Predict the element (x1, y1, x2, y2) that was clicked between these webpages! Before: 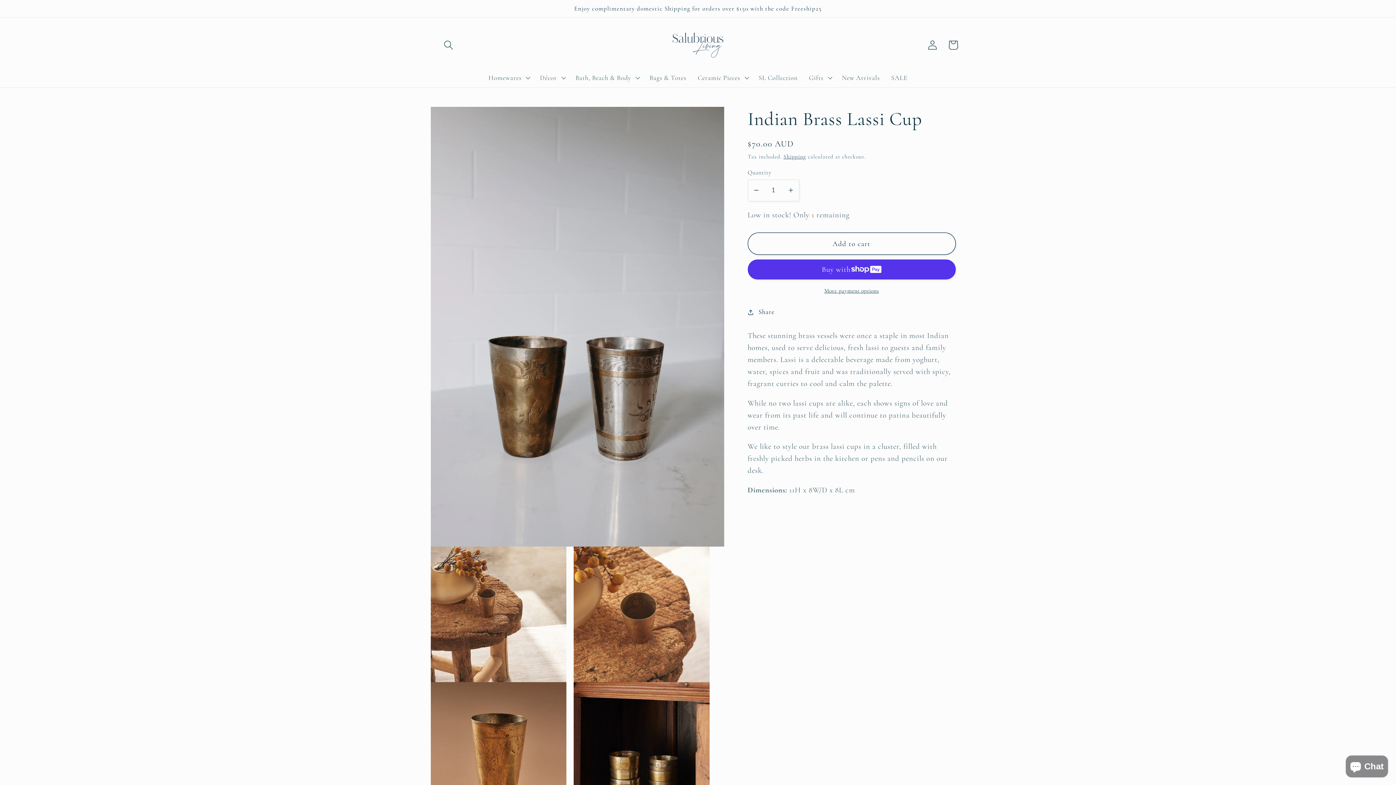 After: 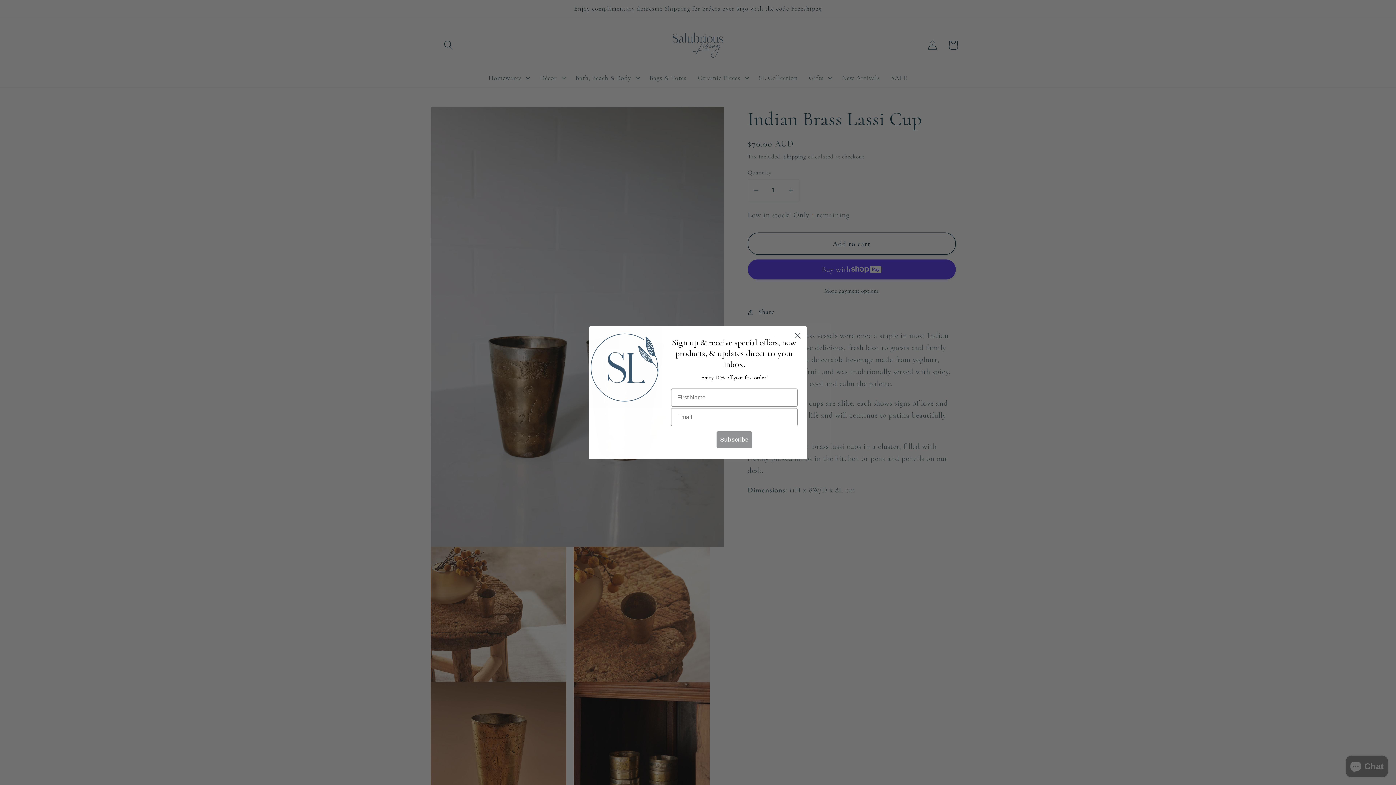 Action: label: Gifts bbox: (803, 68, 836, 87)